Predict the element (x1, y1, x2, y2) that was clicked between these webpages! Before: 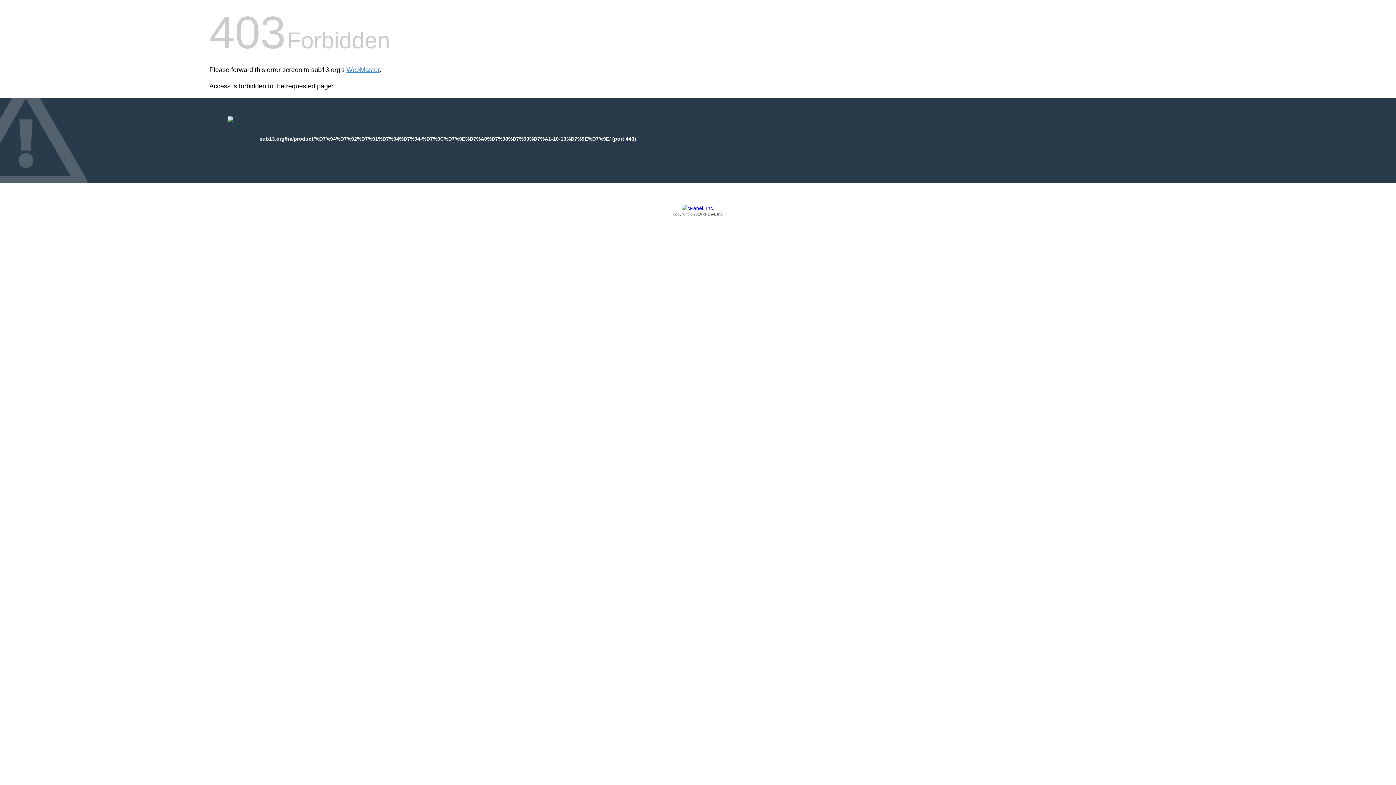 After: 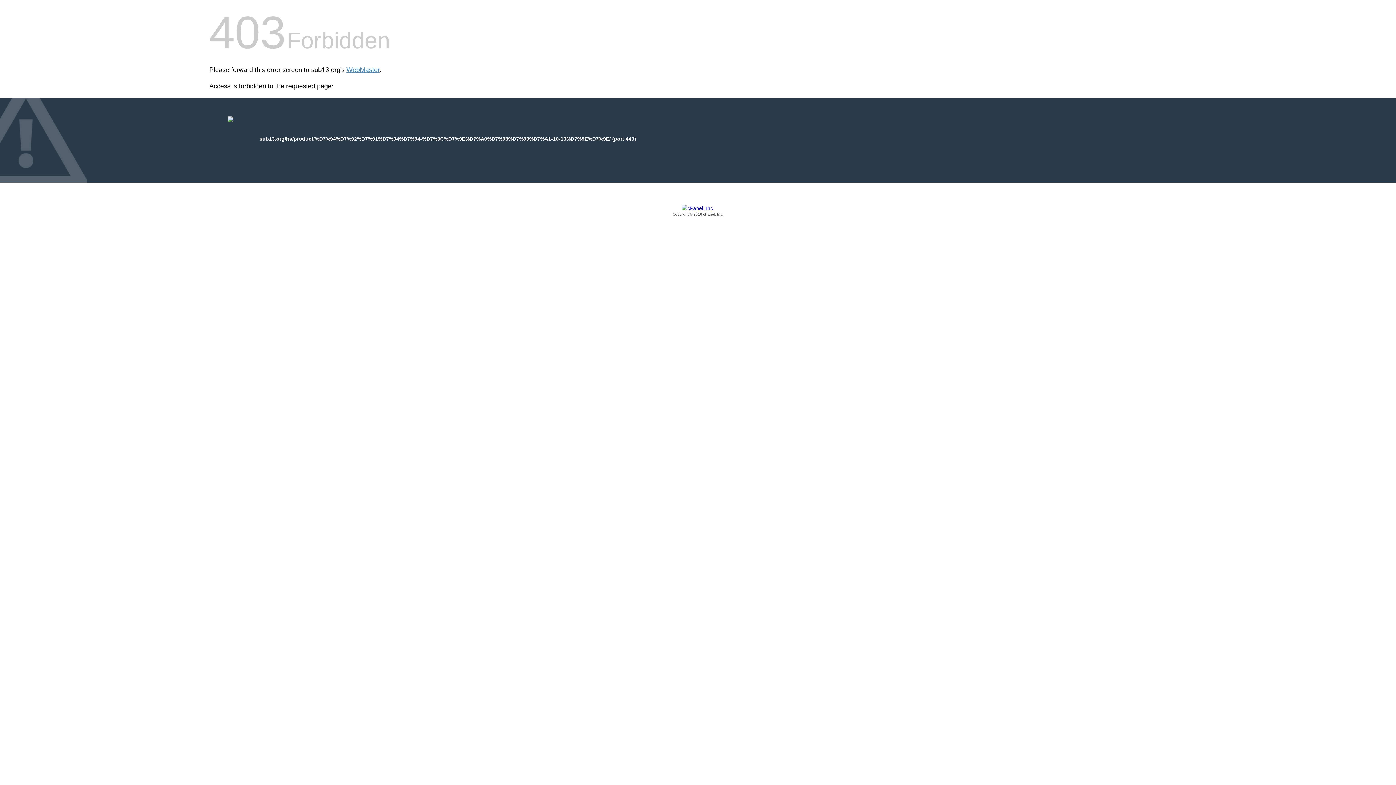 Action: label: Copyright © 2016 cPanel, Inc. bbox: (209, 205, 1186, 217)